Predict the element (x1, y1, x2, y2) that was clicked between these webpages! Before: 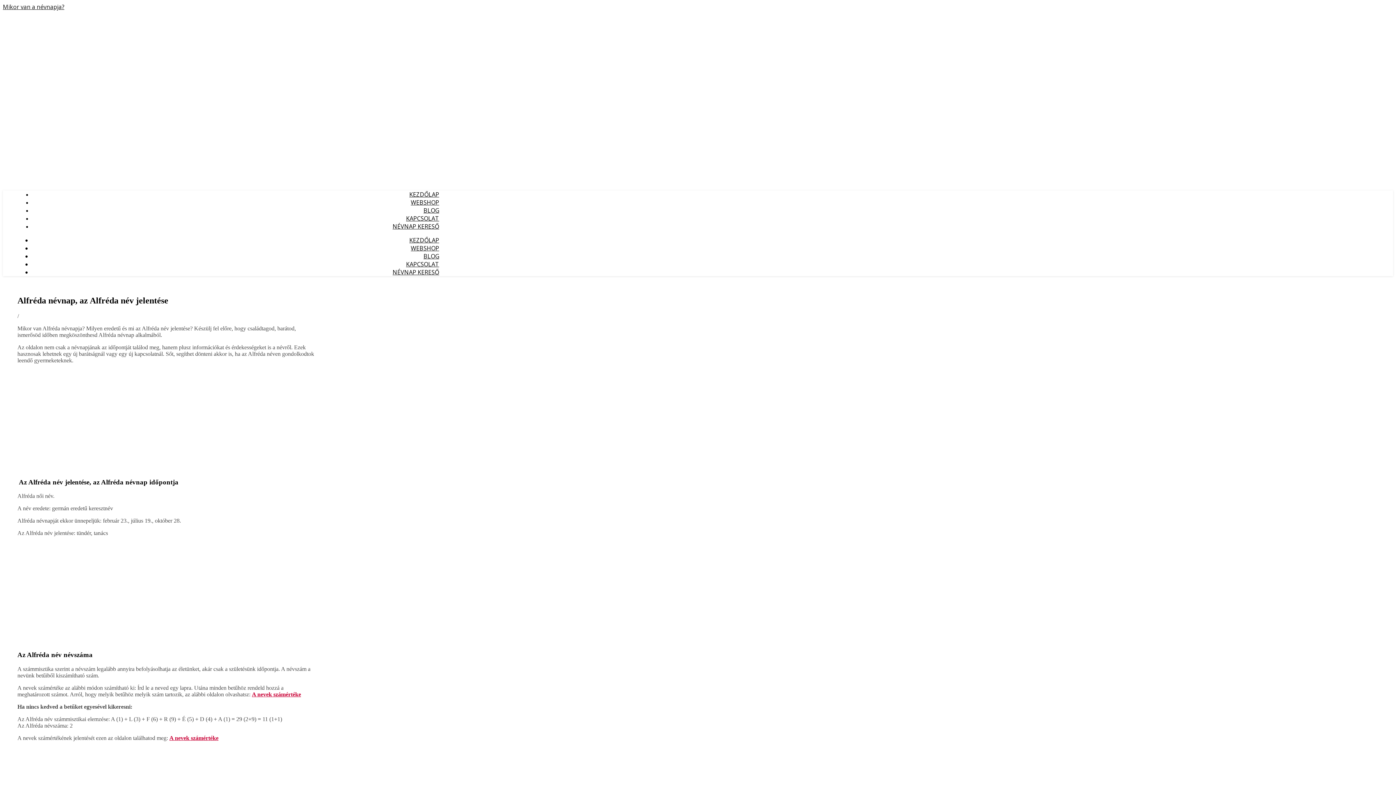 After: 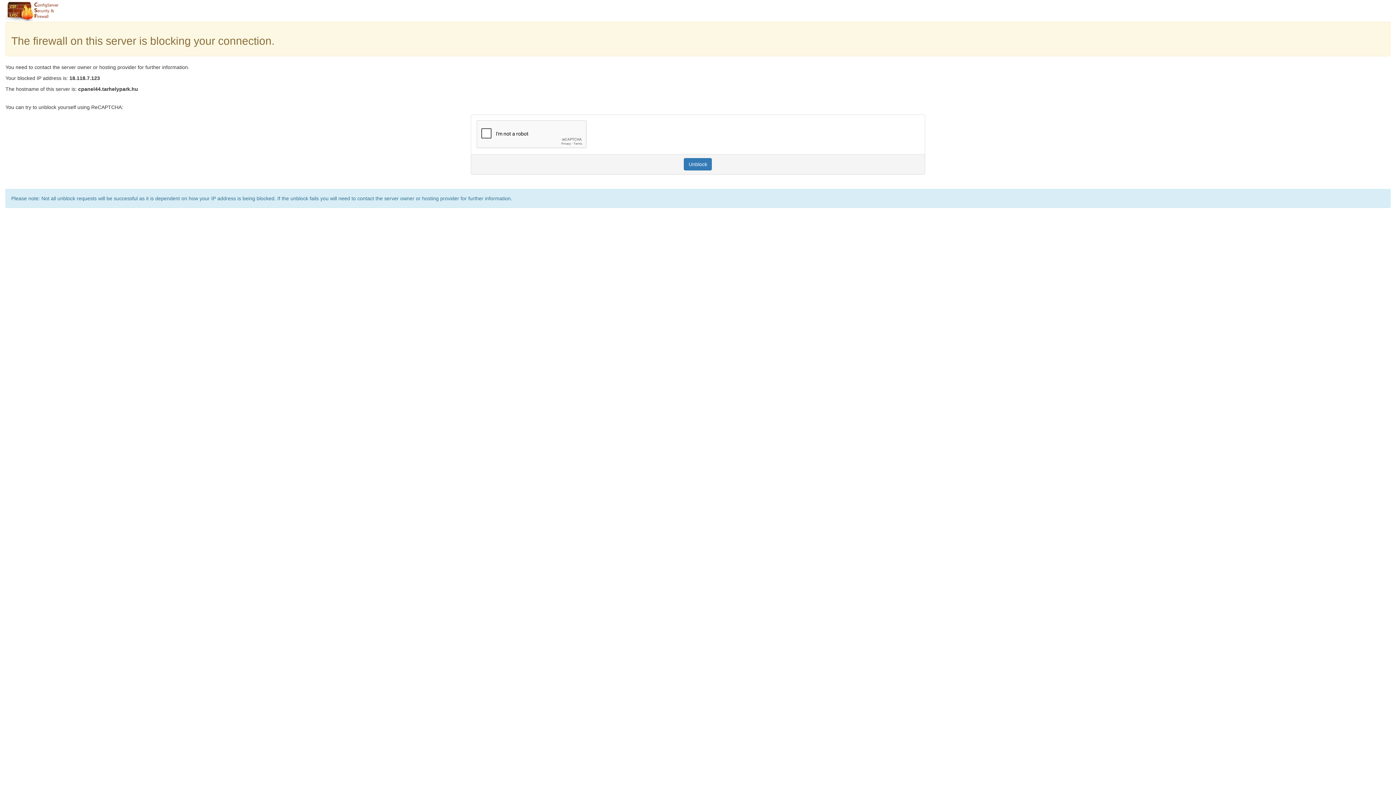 Action: label: KEZDŐLAP bbox: (409, 236, 439, 244)